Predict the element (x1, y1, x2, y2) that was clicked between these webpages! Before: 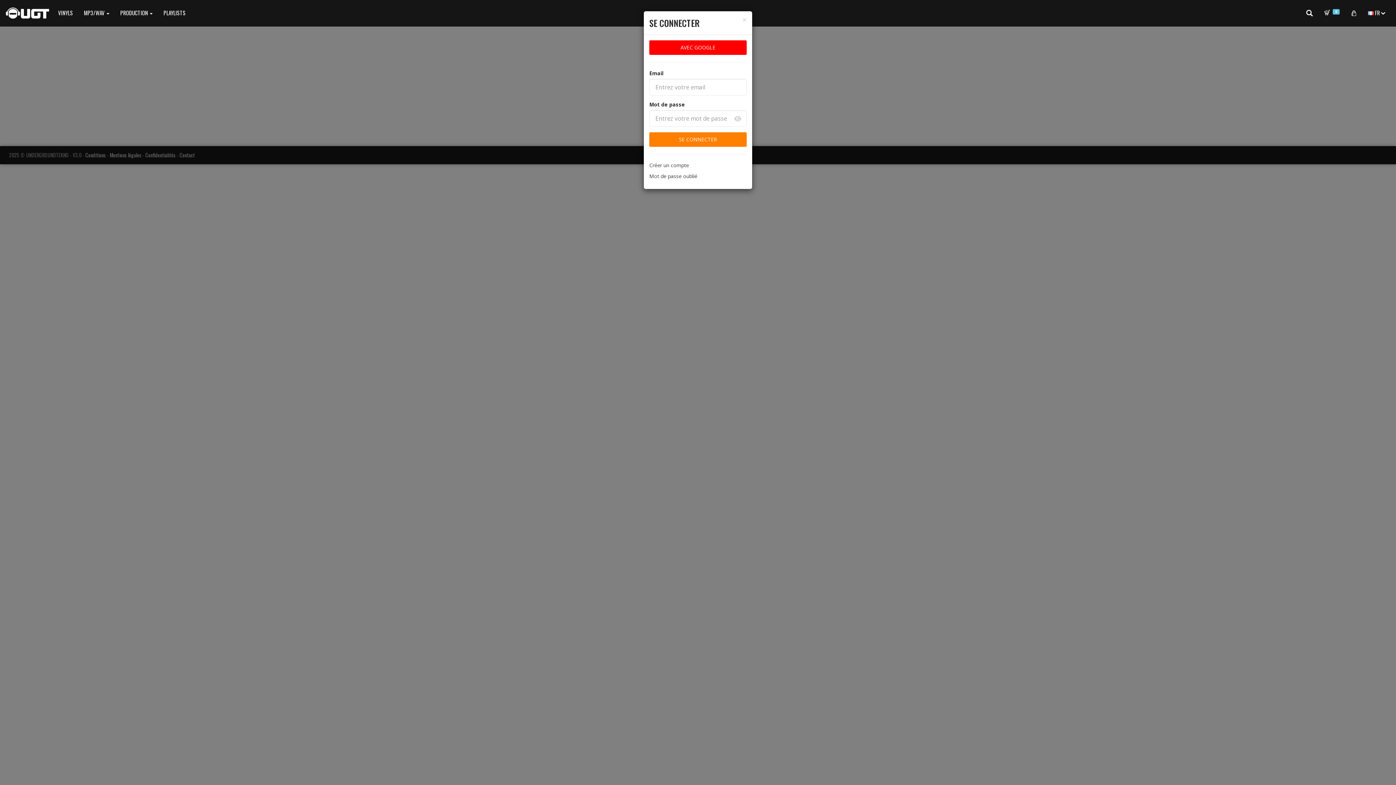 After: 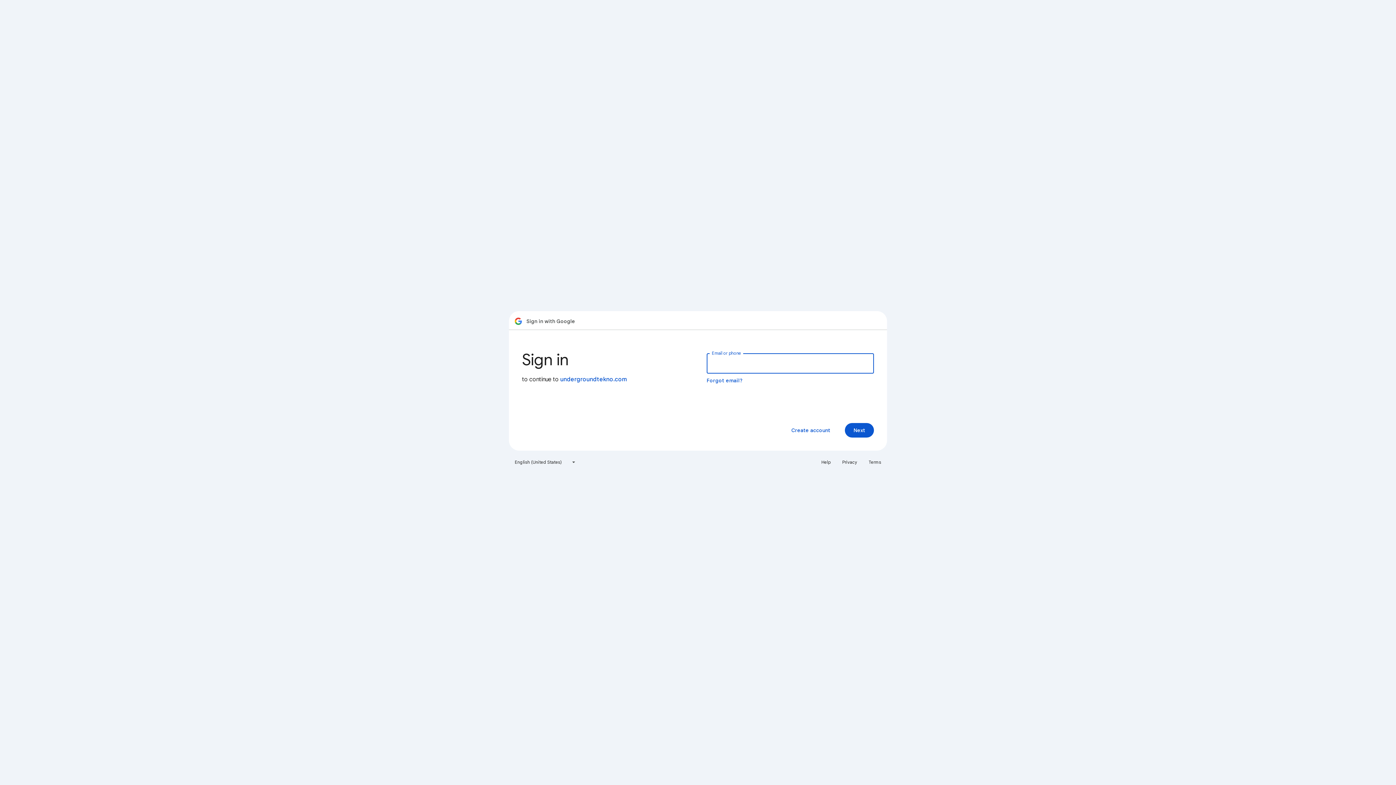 Action: label: AVEC GOOGLE bbox: (649, 40, 746, 54)